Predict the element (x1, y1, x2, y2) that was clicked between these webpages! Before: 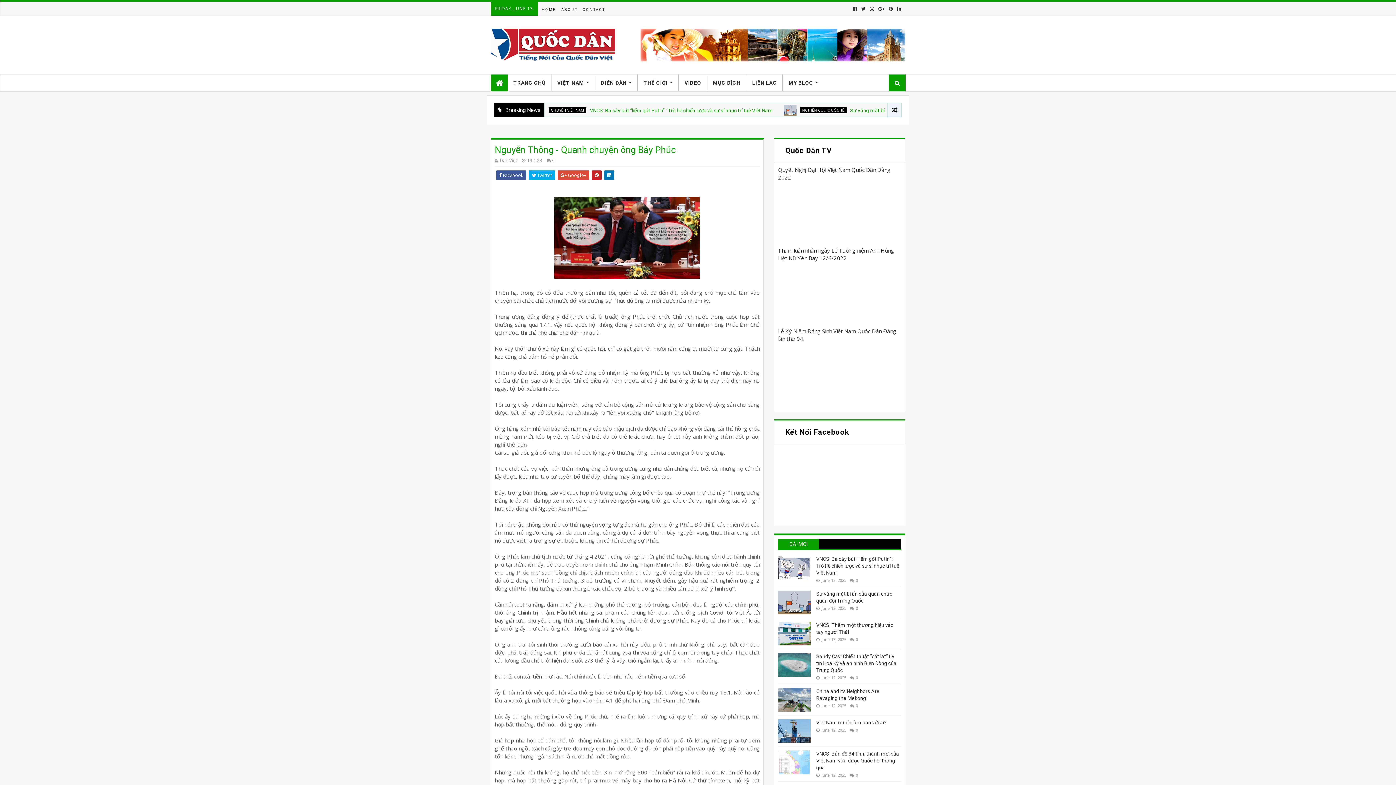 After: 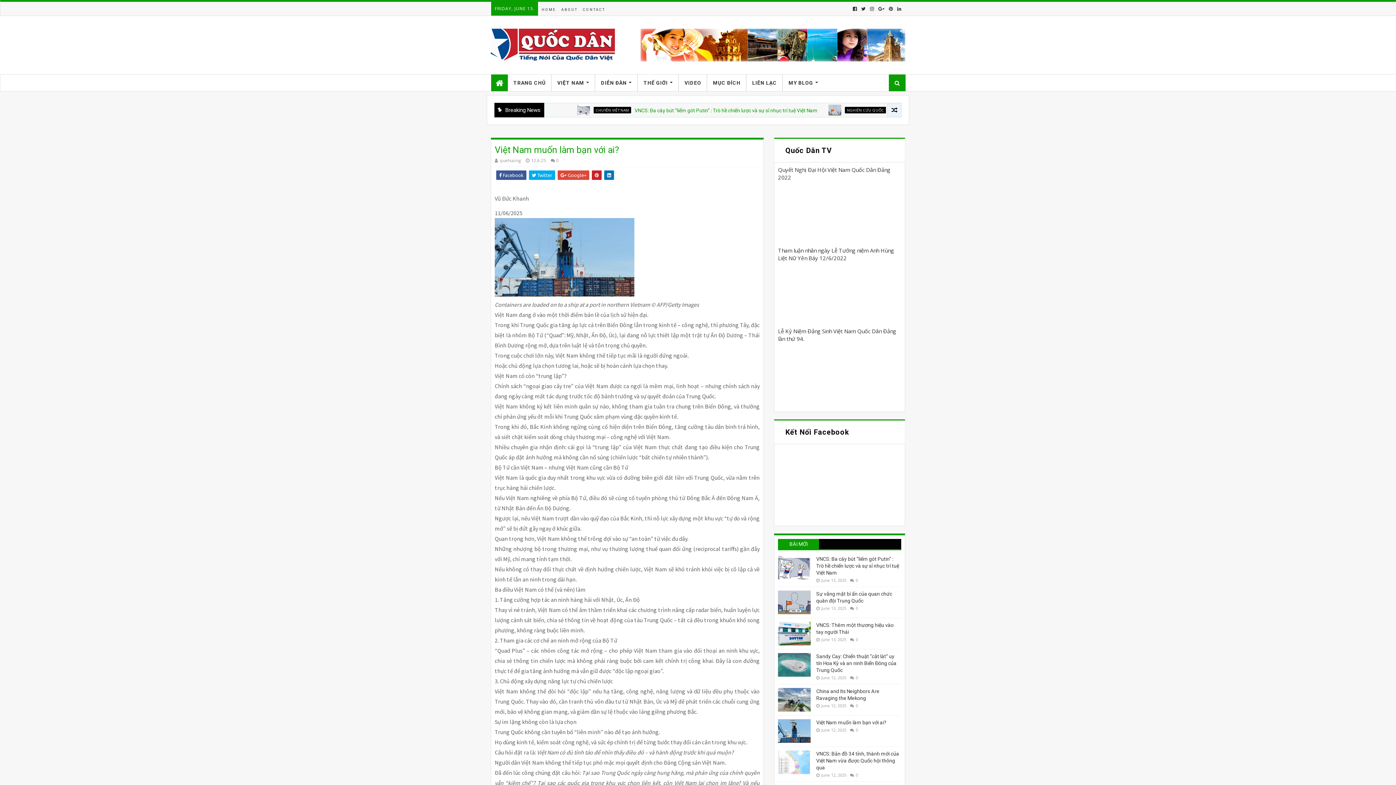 Action: bbox: (778, 719, 810, 743)